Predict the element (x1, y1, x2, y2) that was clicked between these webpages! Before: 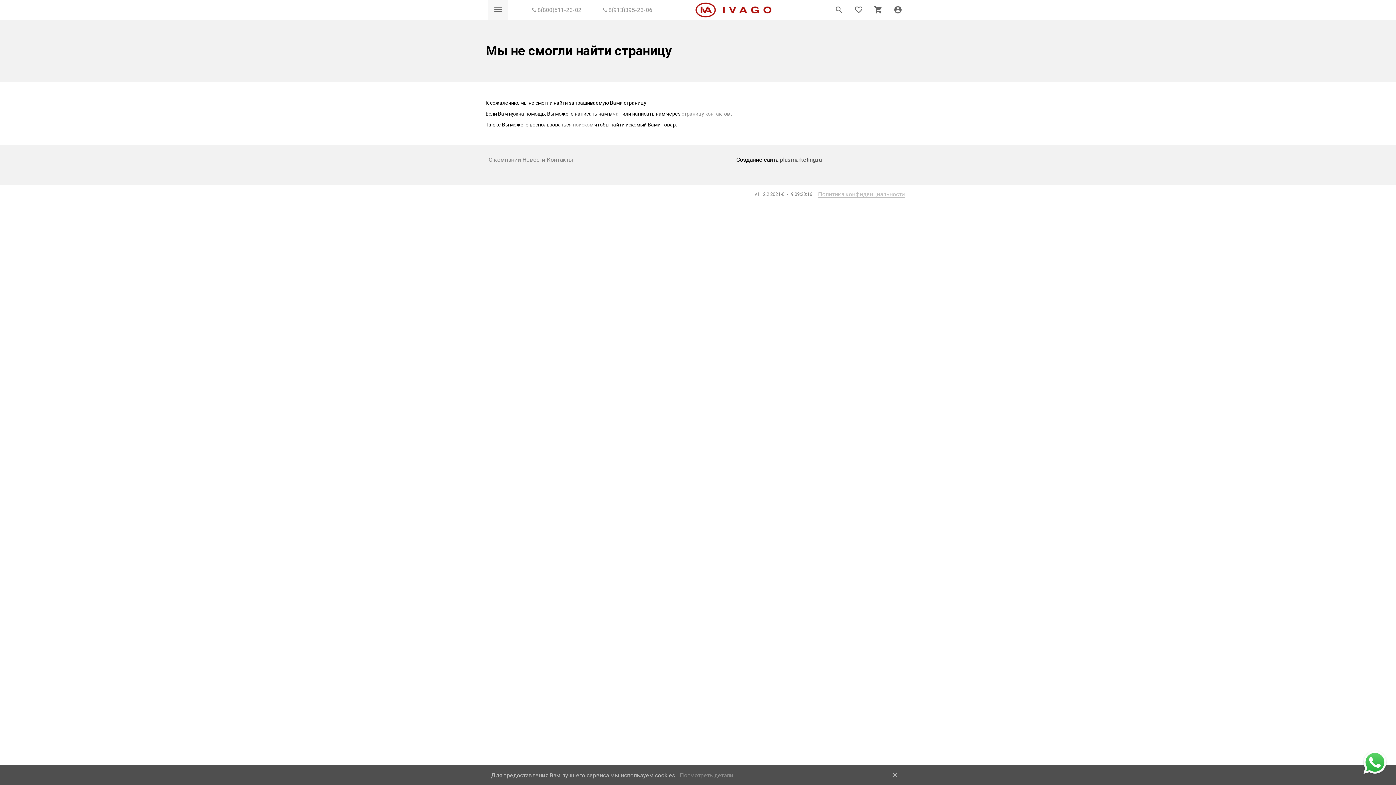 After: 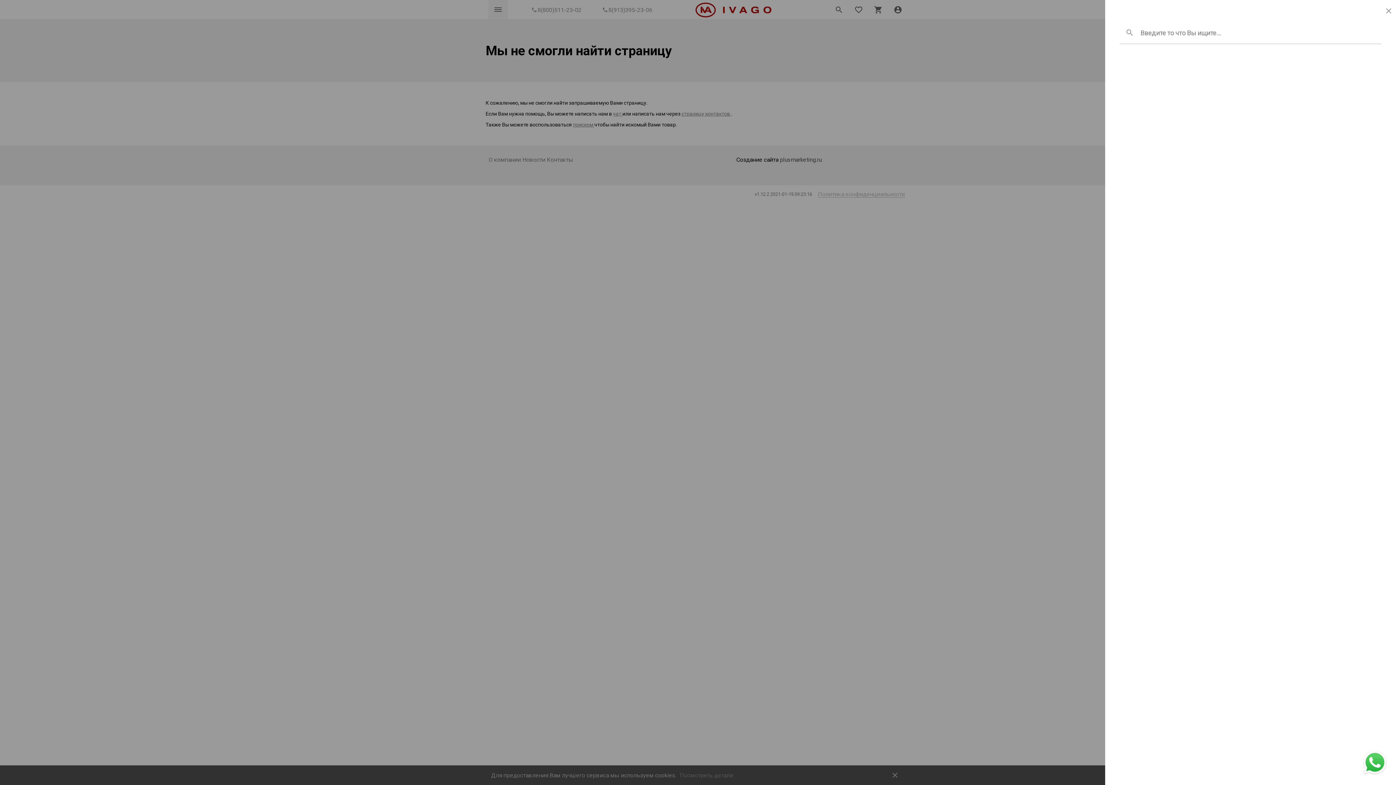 Action: label: Открыть панель поиска bbox: (829, 0, 849, 19)